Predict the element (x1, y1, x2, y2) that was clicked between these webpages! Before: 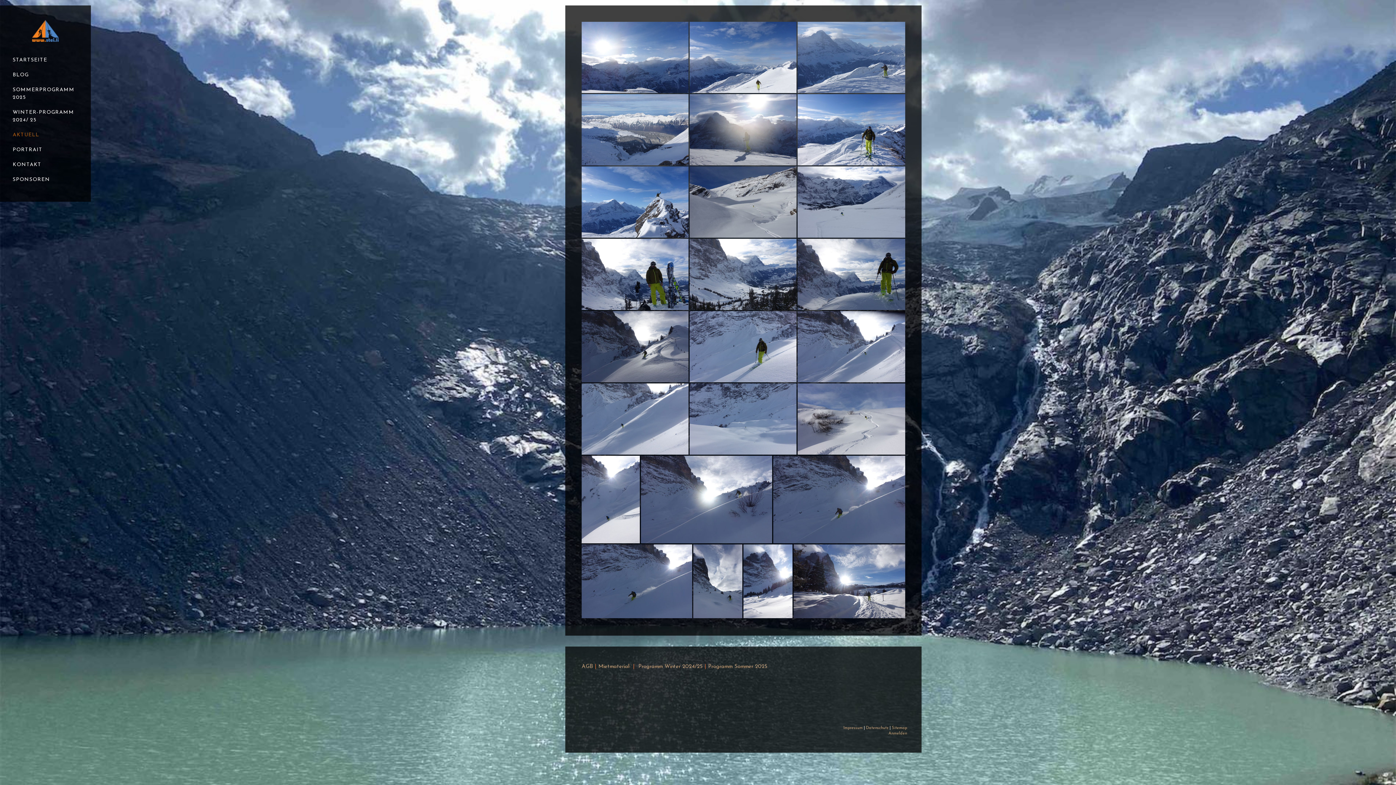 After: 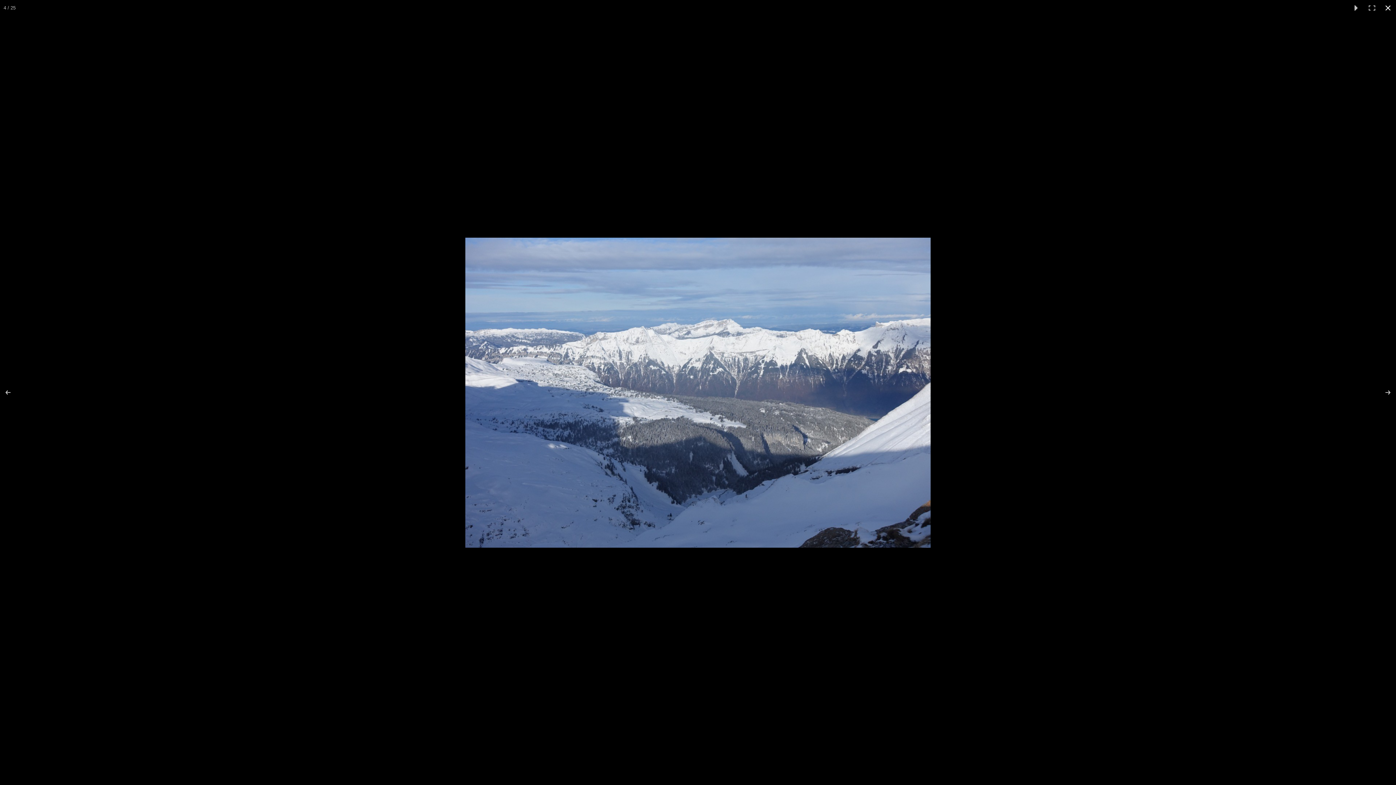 Action: bbox: (581, 94, 689, 165)